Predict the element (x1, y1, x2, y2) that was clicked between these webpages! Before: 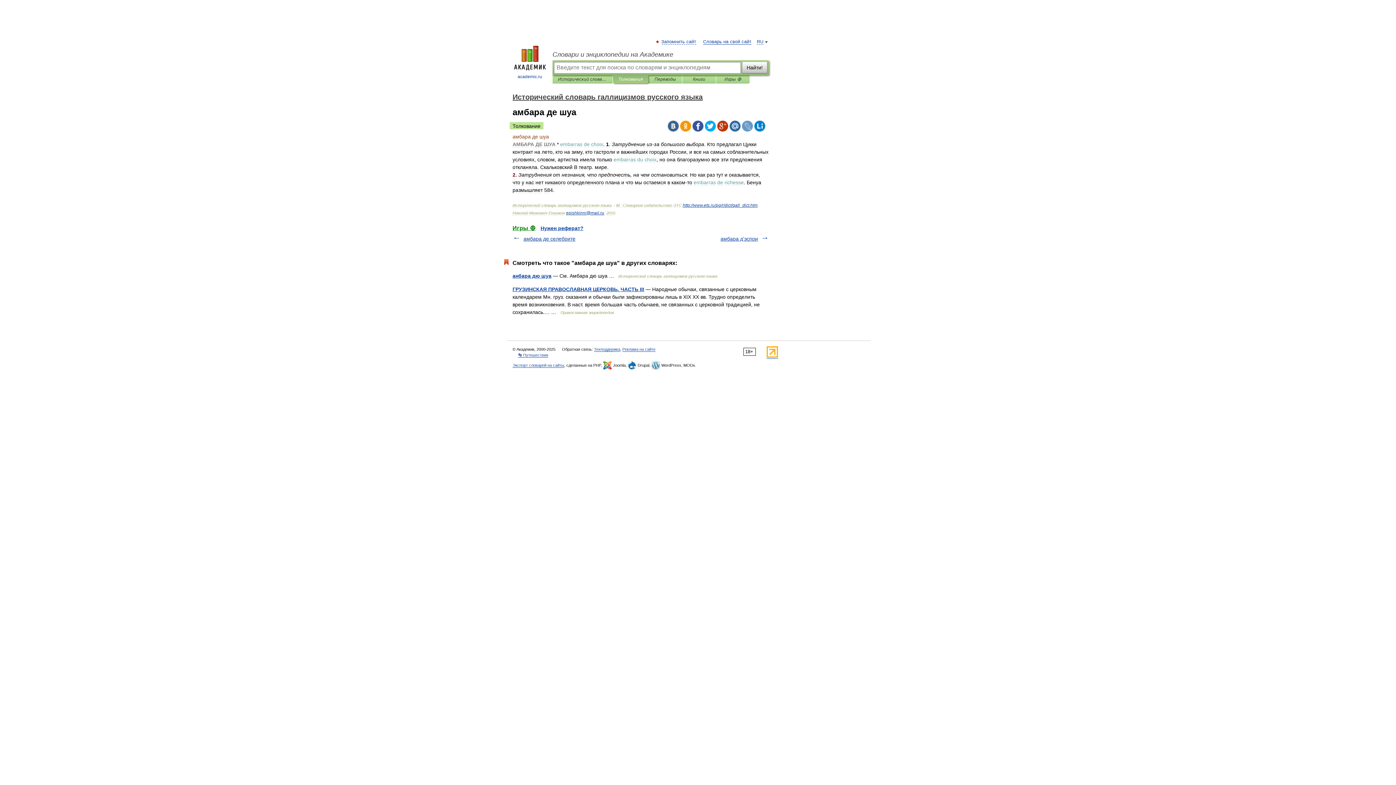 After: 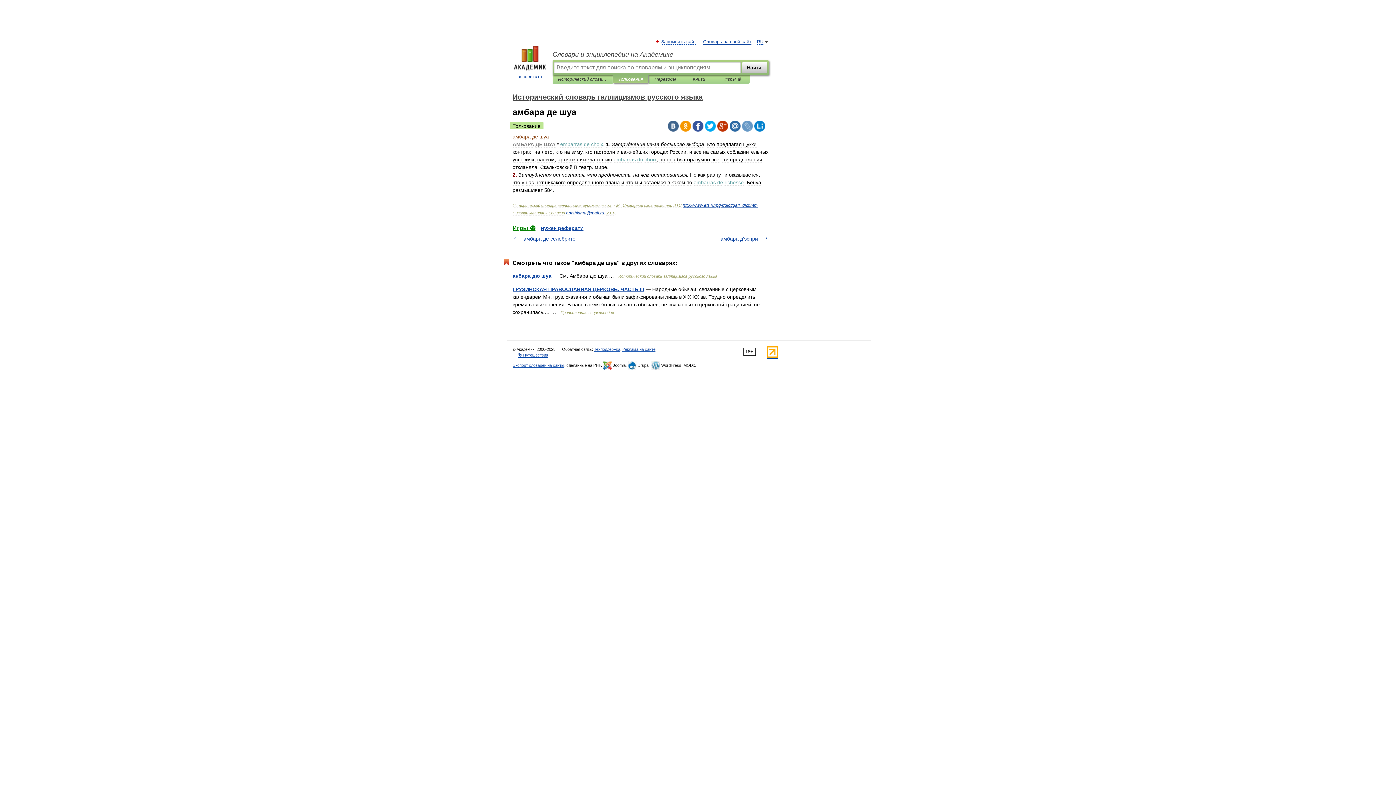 Action: bbox: (680, 120, 691, 131)